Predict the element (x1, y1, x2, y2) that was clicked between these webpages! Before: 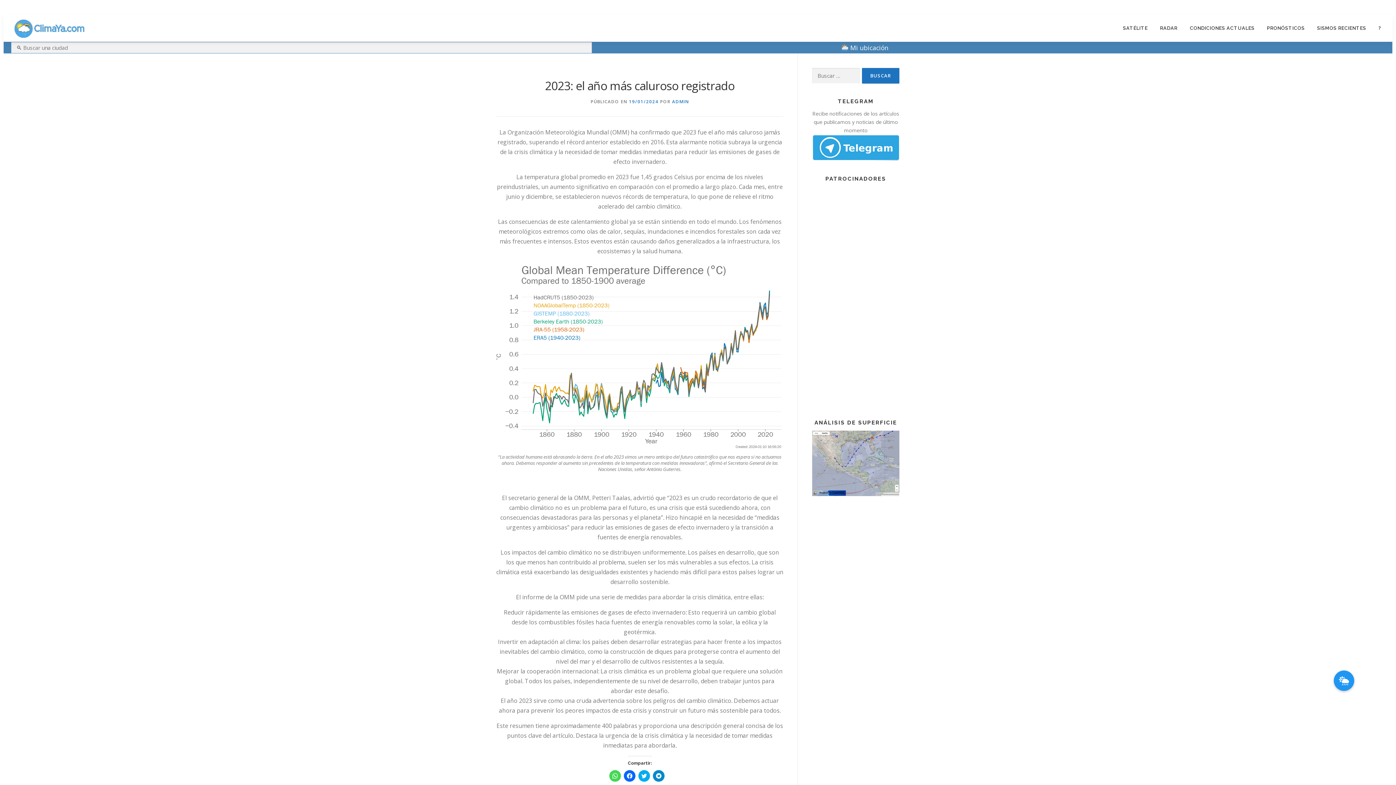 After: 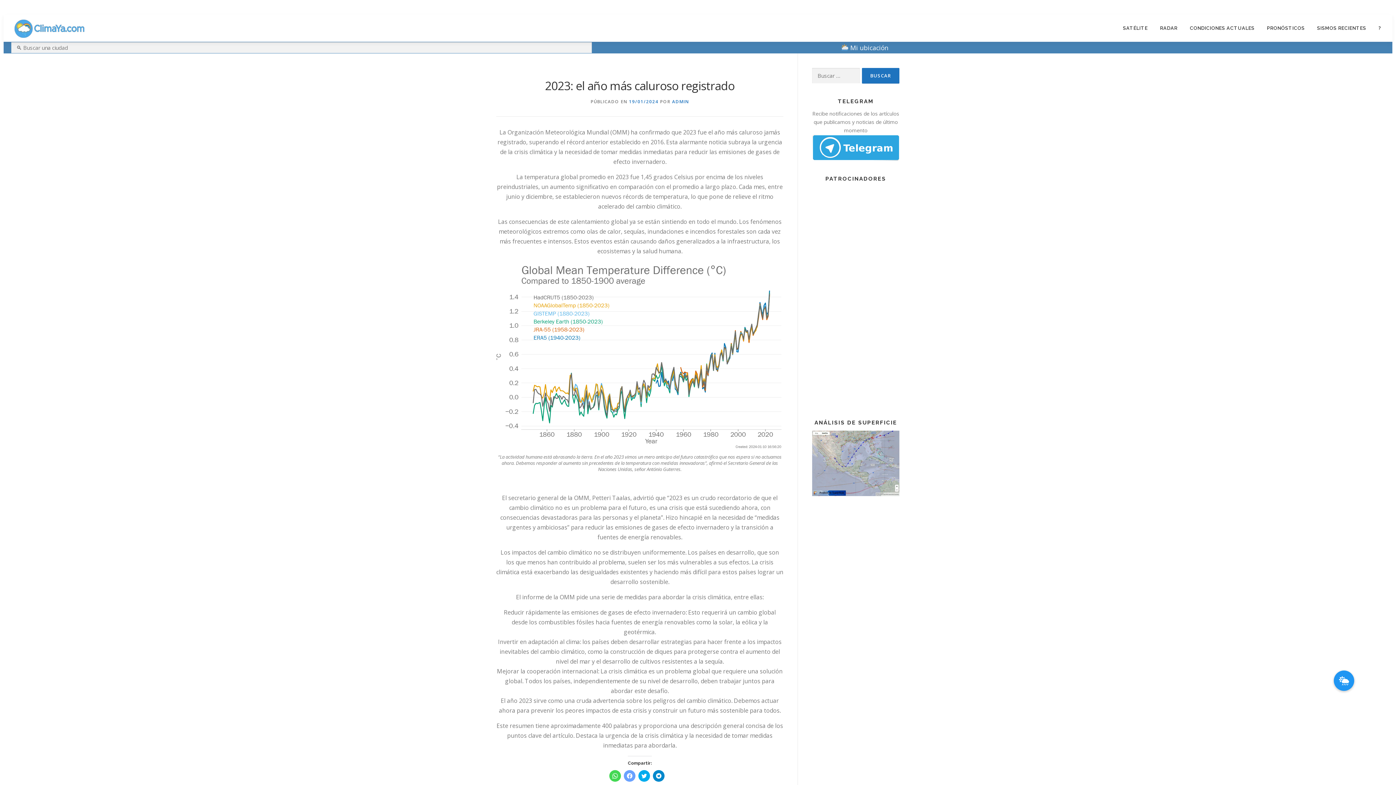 Action: label: Haz clic para compartir en Facebook (Se abre en una ventana nueva) bbox: (624, 770, 635, 782)